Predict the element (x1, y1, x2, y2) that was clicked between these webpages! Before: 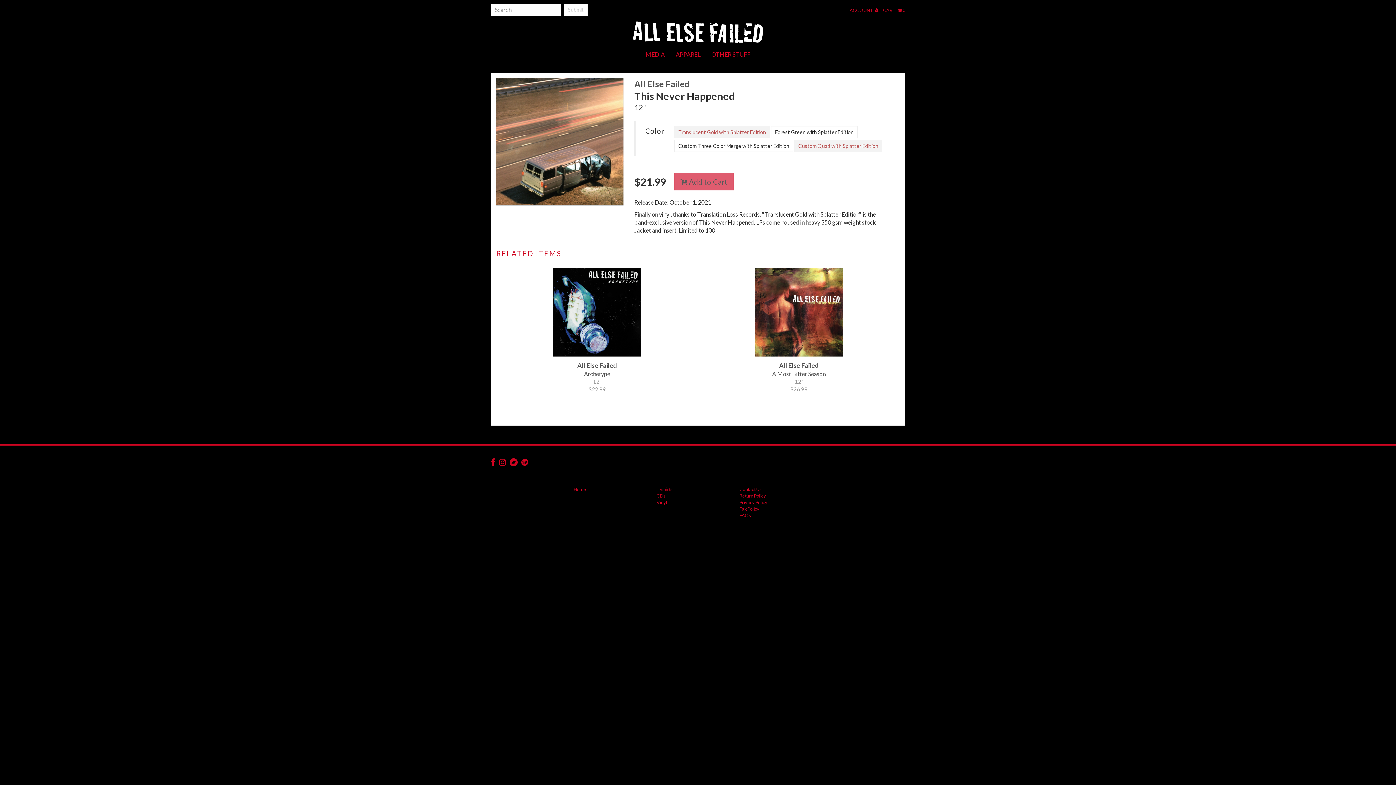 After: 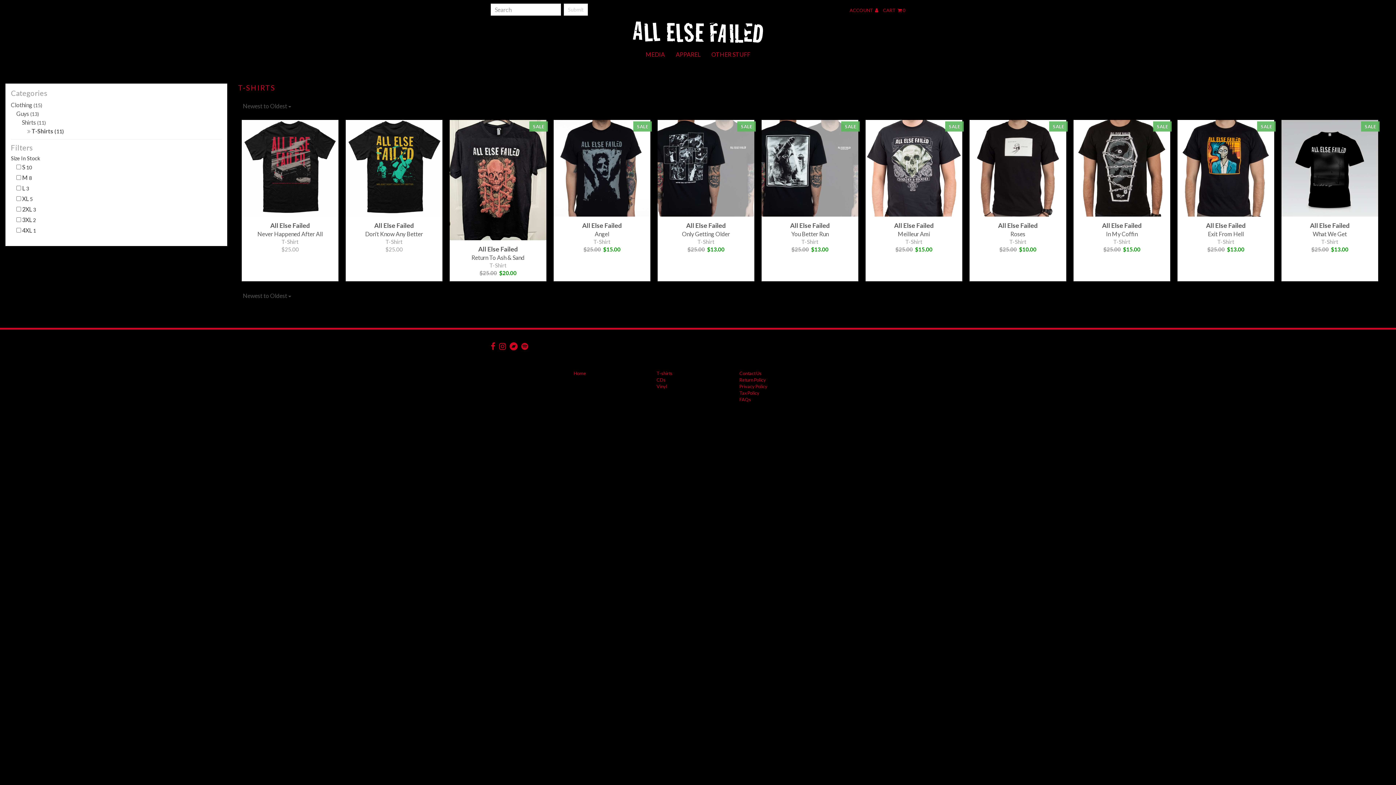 Action: label: T-shirts bbox: (656, 486, 672, 492)